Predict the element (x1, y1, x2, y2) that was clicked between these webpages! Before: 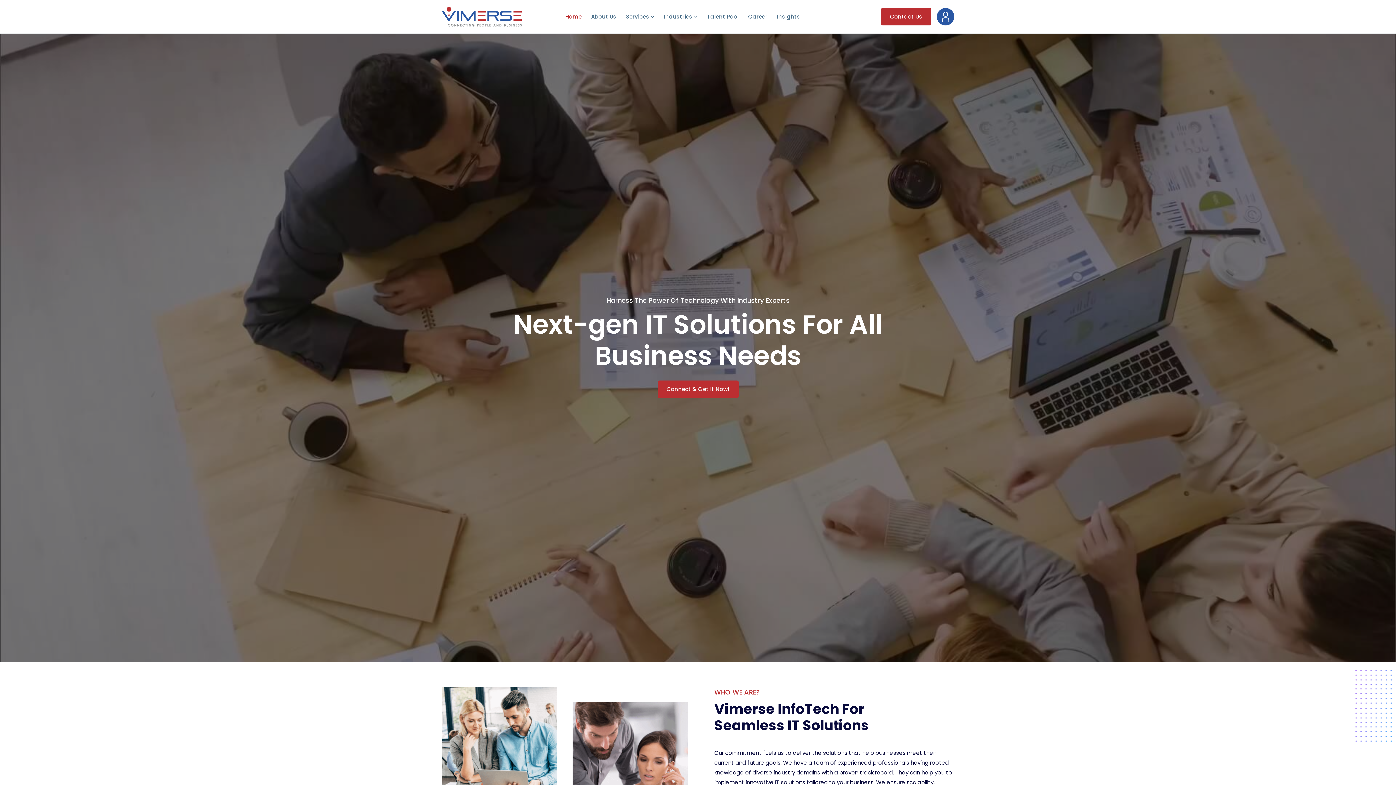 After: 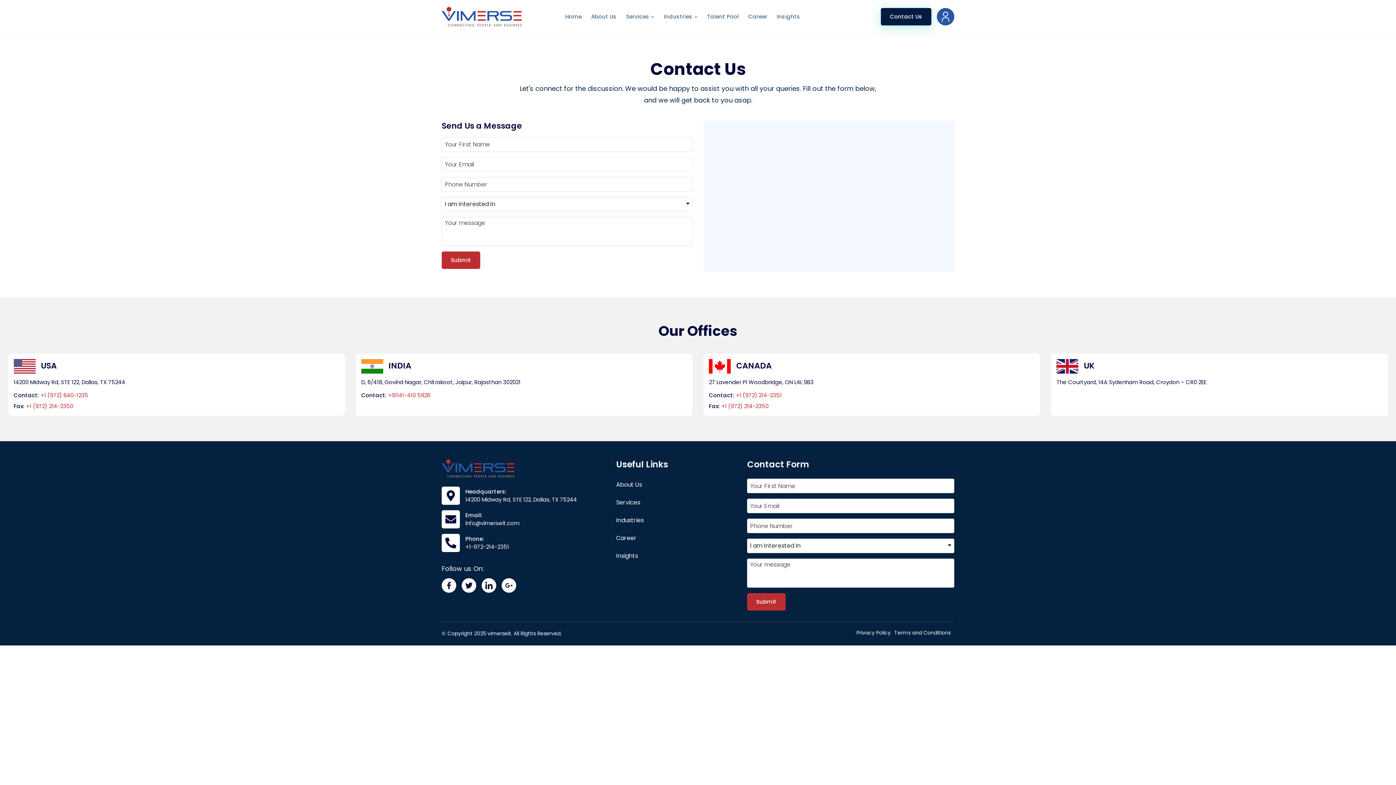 Action: label: Contact Us bbox: (881, 8, 931, 25)